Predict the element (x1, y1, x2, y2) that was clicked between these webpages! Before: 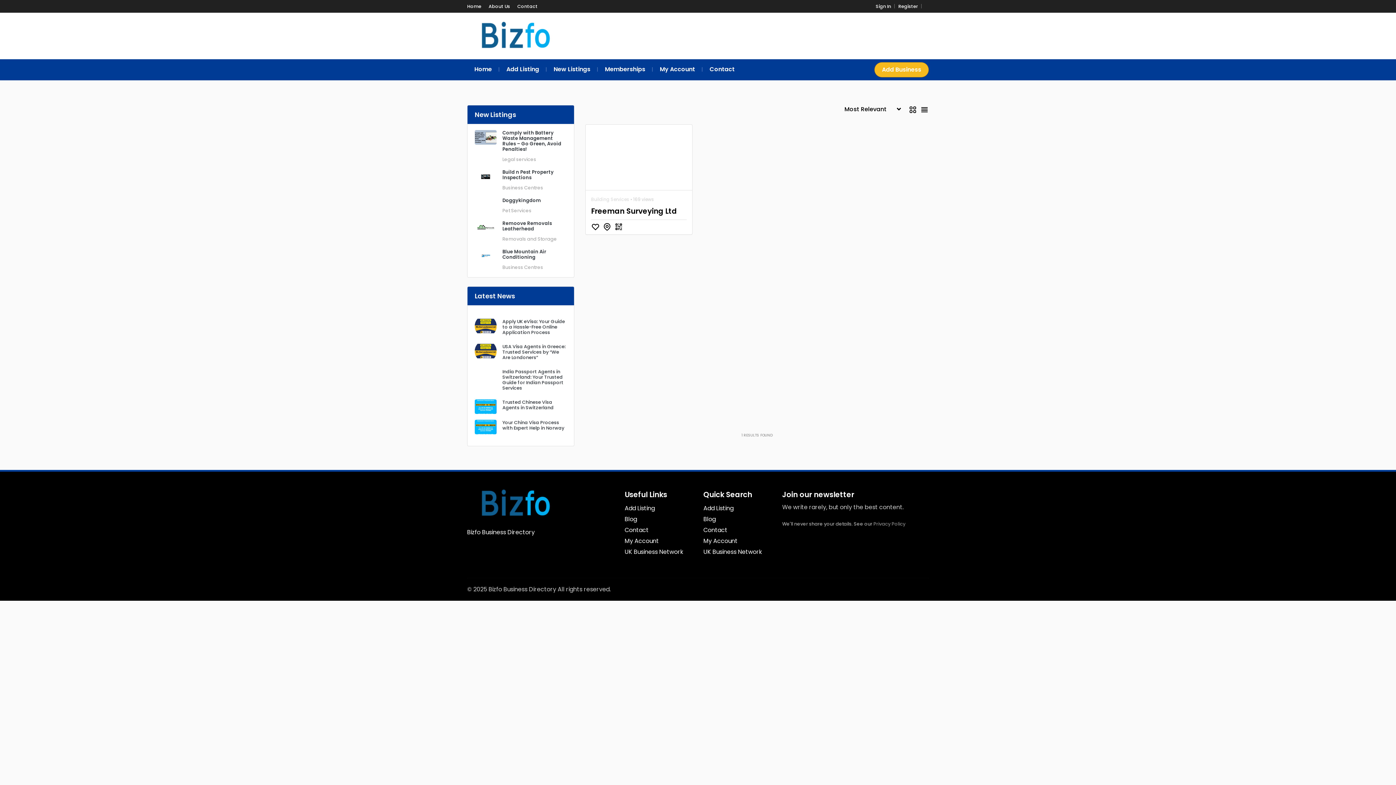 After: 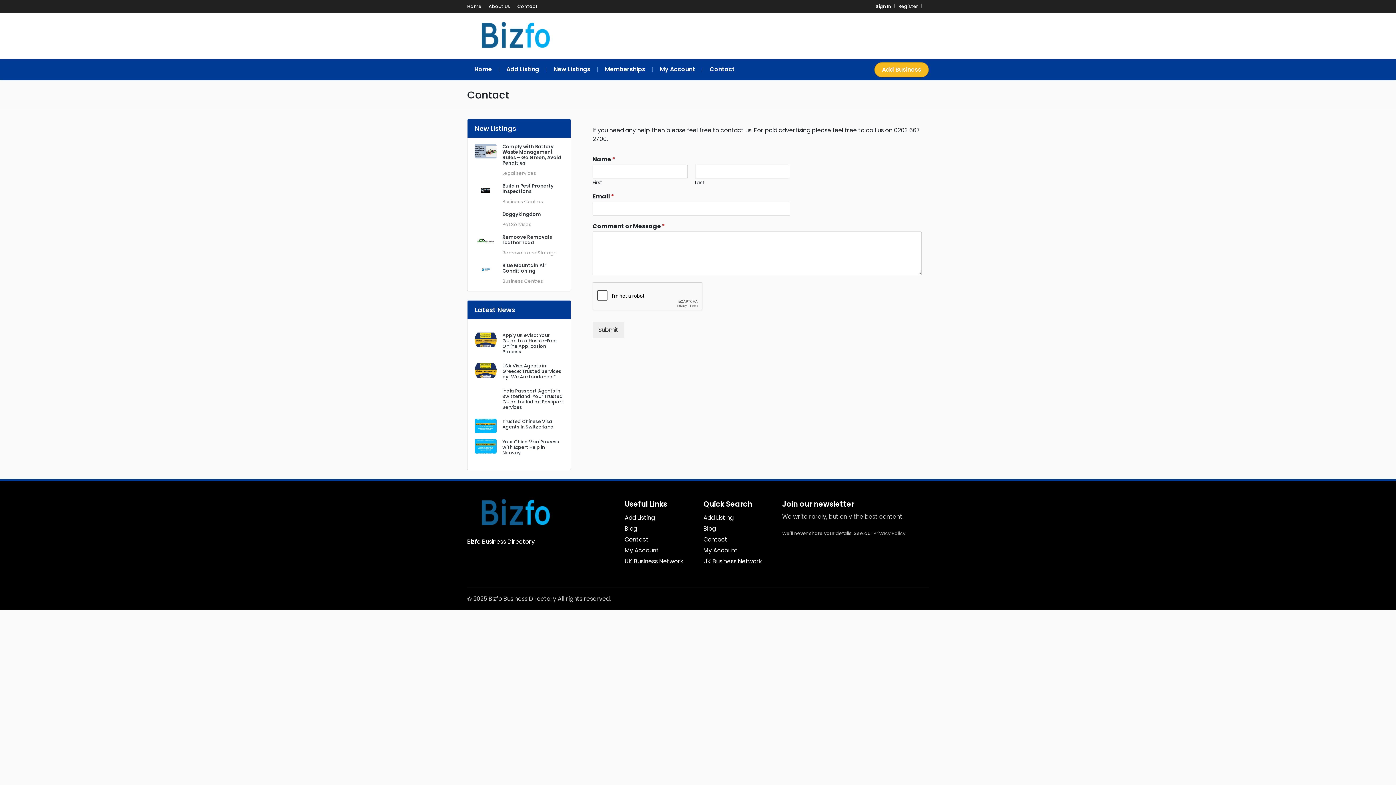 Action: bbox: (517, 3, 537, 9) label: Contact